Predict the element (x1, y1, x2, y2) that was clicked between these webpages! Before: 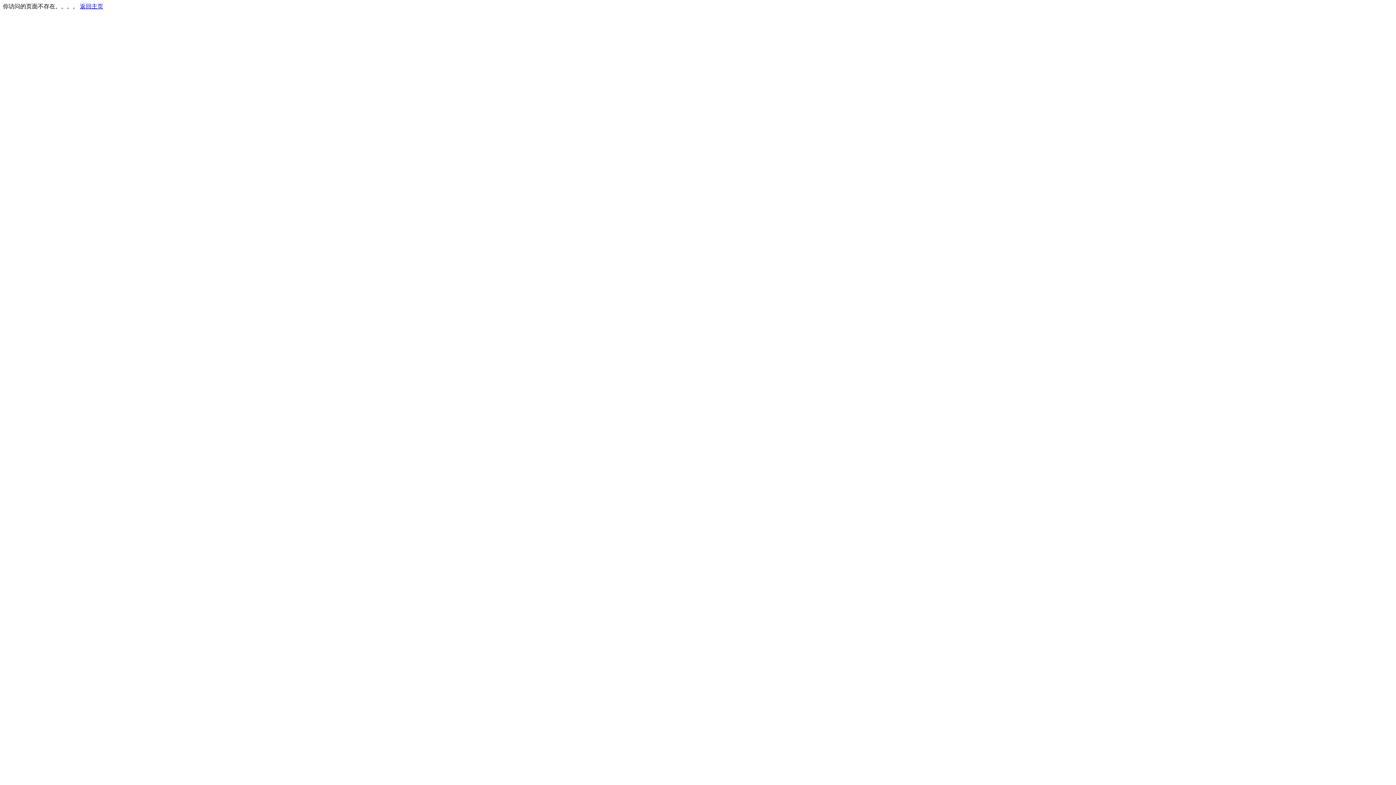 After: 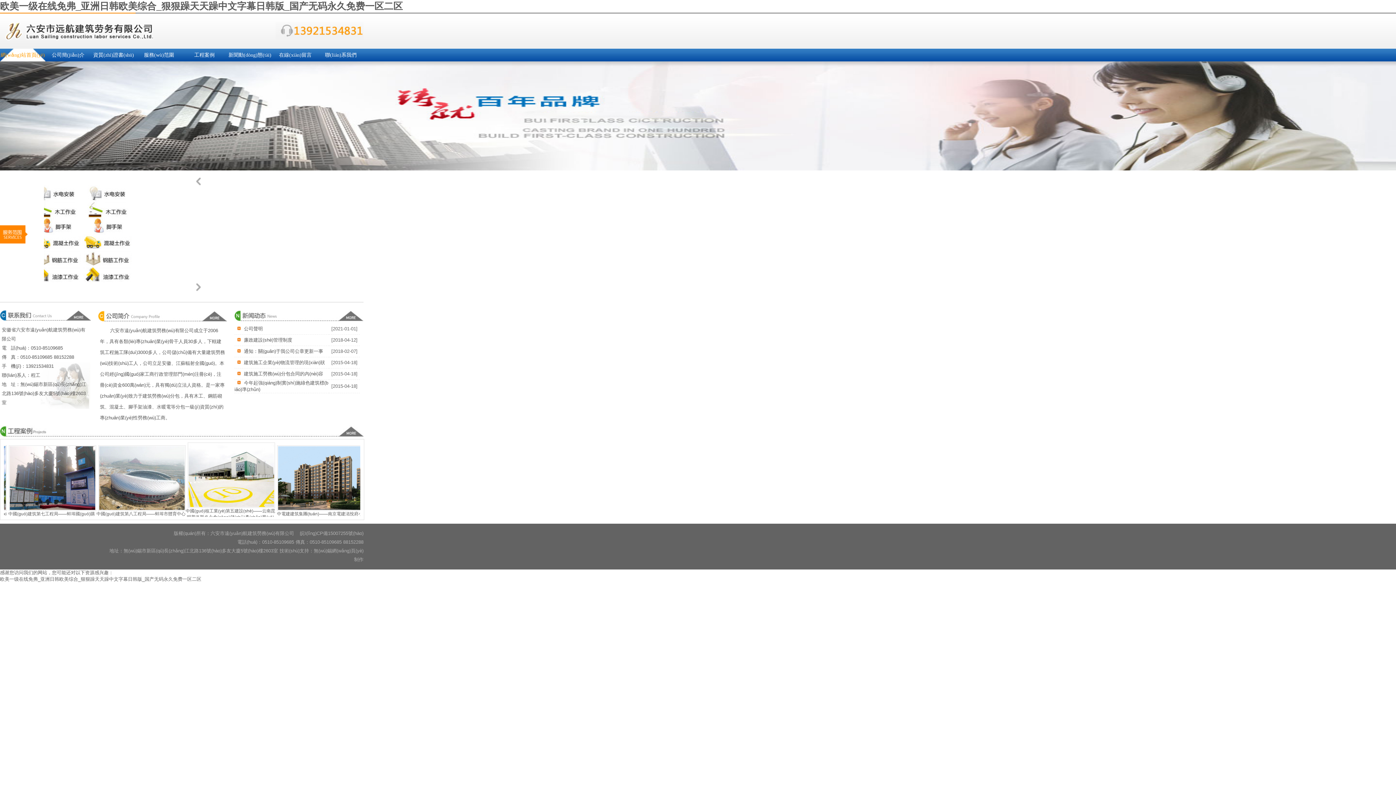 Action: bbox: (80, 3, 103, 9) label: 返回主页